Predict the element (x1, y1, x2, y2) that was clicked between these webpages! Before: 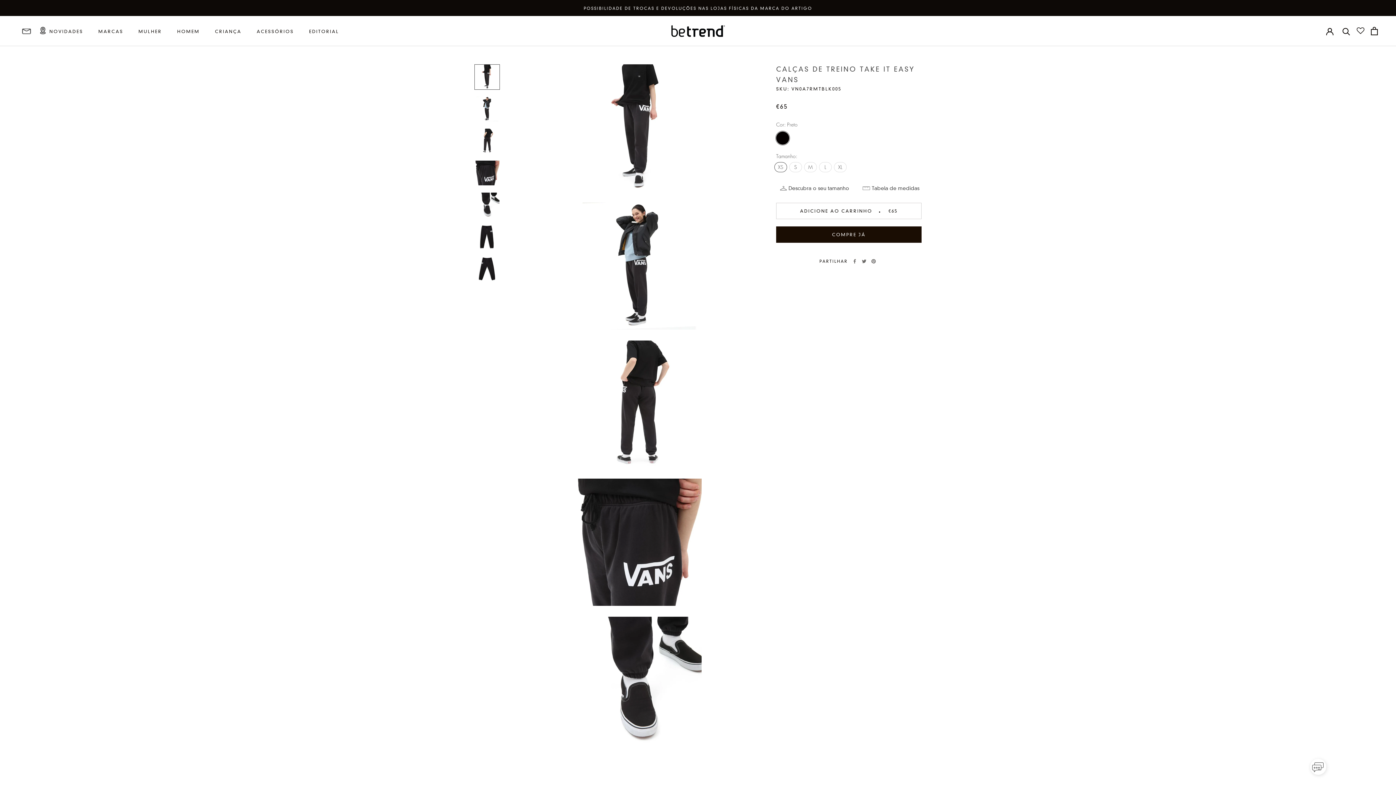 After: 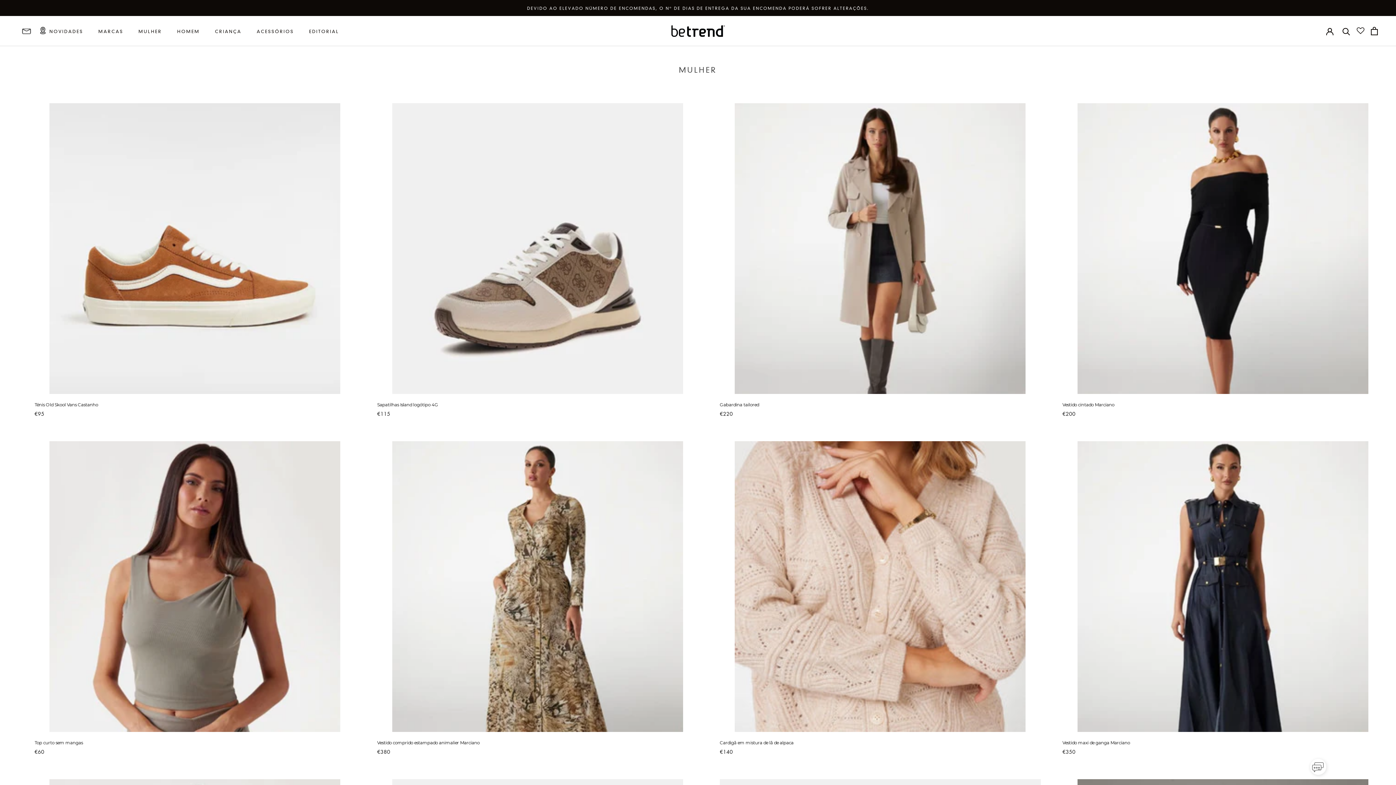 Action: label: MULHER
MULHER bbox: (138, 28, 161, 34)